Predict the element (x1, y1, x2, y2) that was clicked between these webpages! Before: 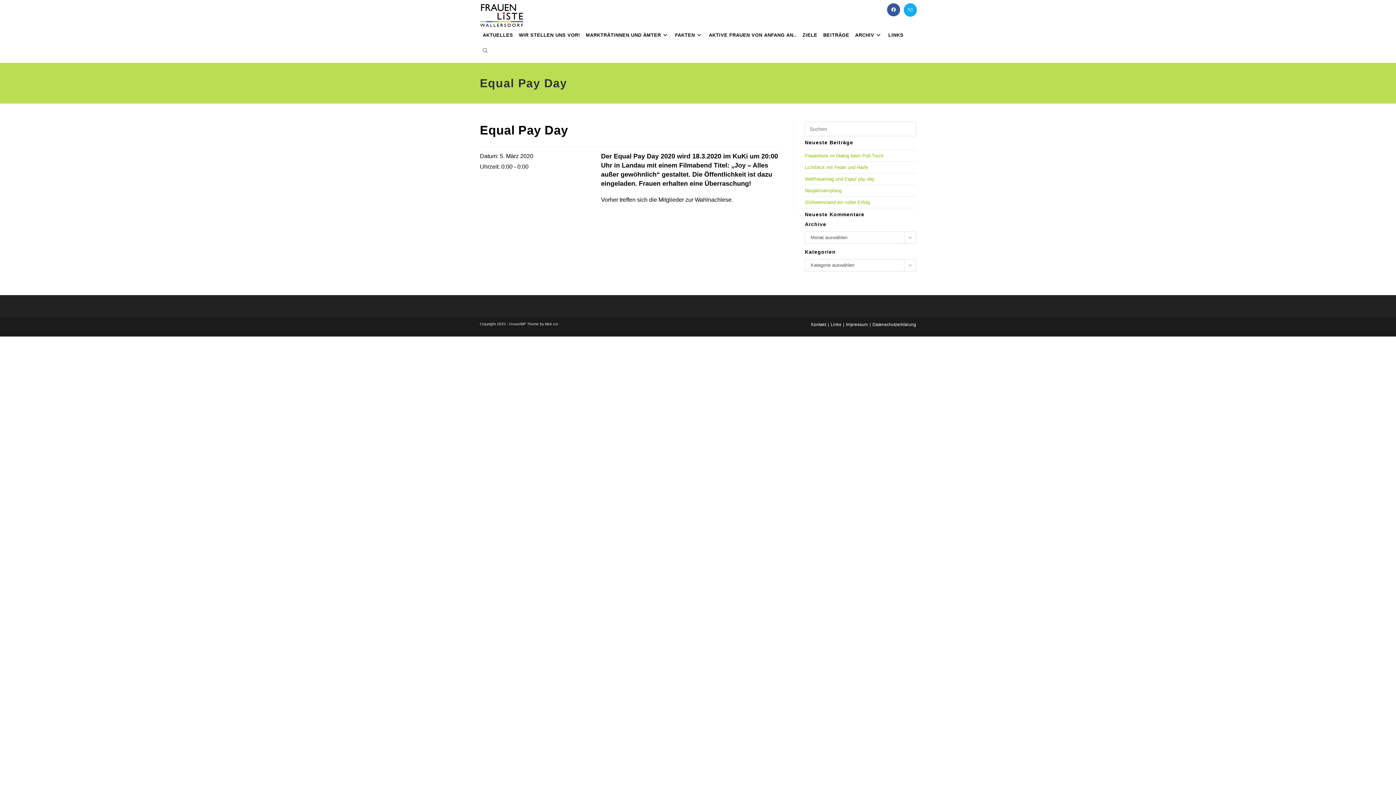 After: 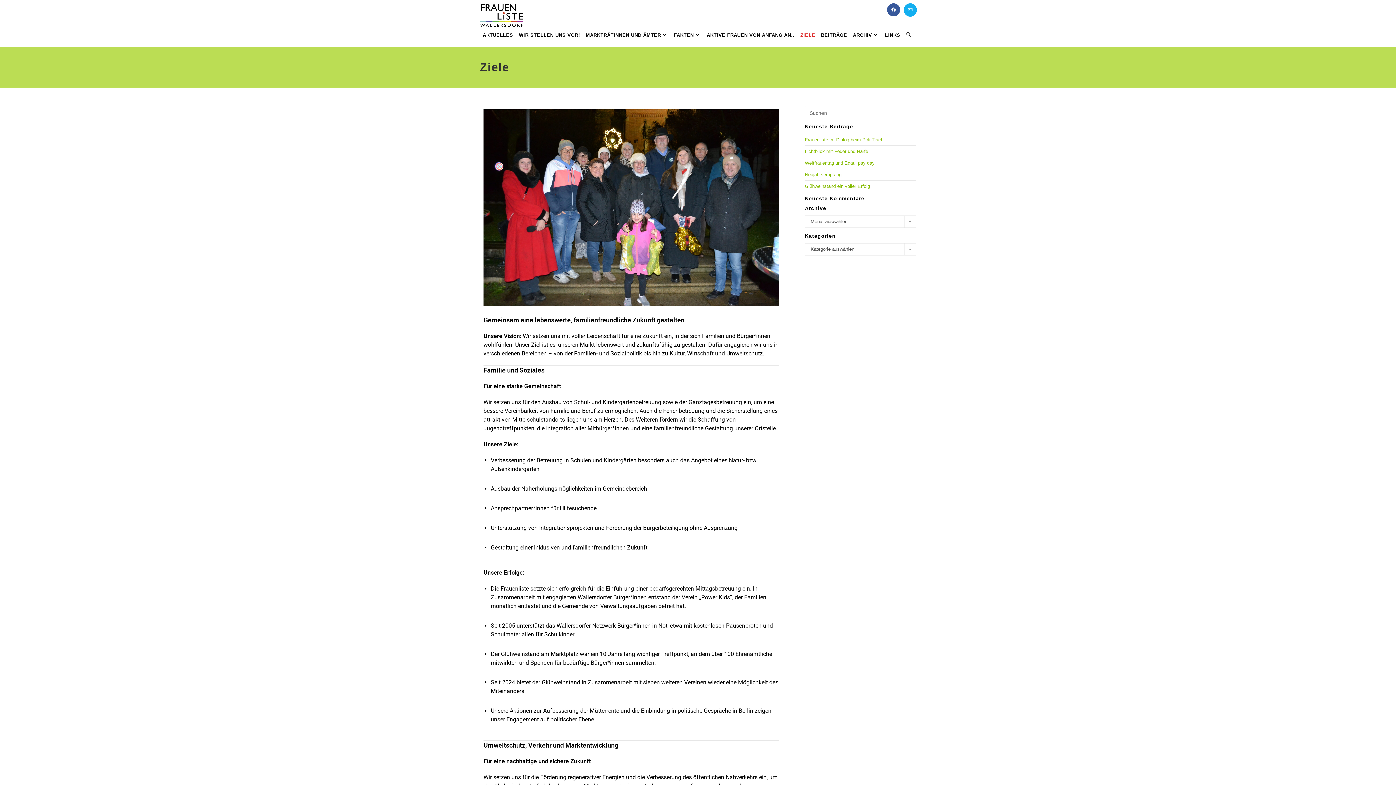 Action: label: ZIELE bbox: (799, 27, 820, 43)